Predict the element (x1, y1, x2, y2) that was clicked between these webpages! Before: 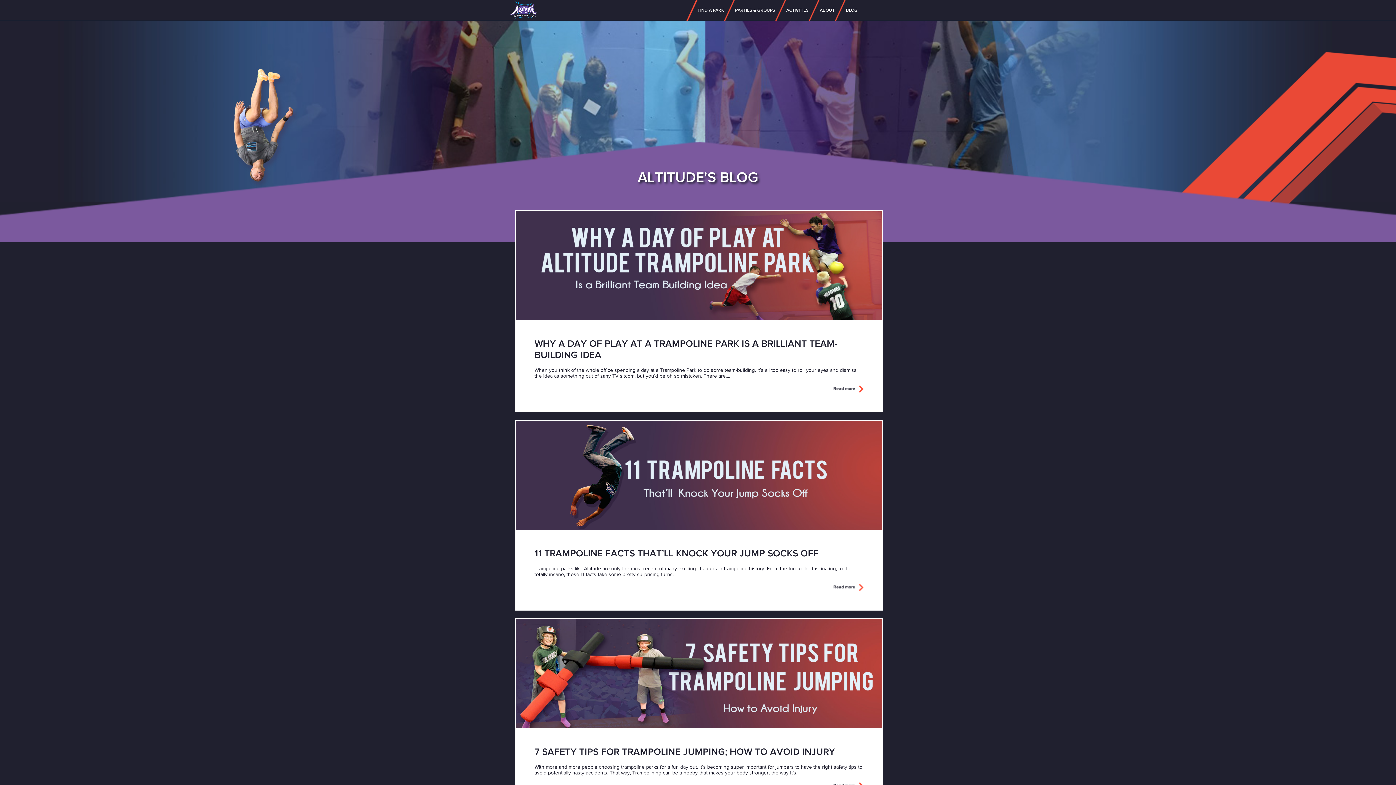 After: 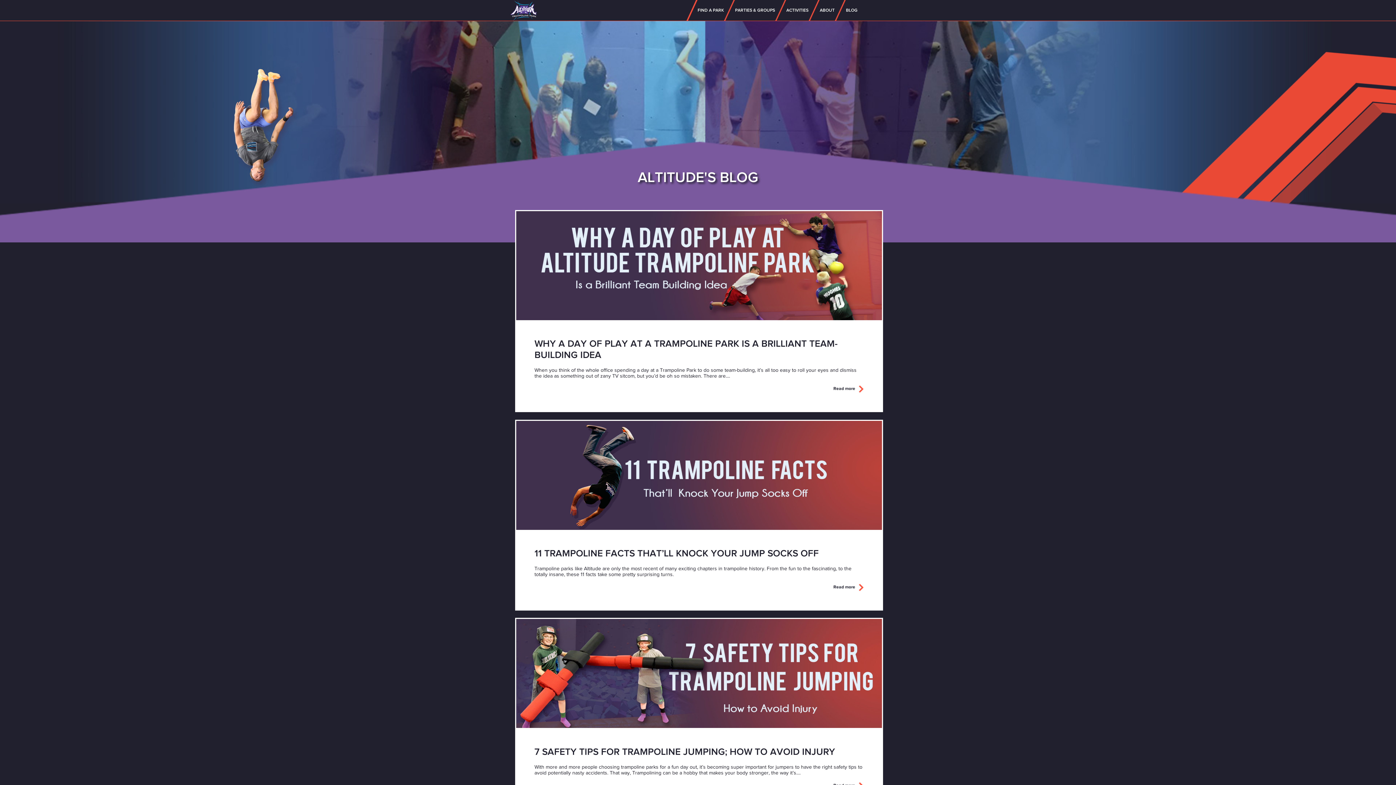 Action: bbox: (846, 0, 857, 20) label: BLOG